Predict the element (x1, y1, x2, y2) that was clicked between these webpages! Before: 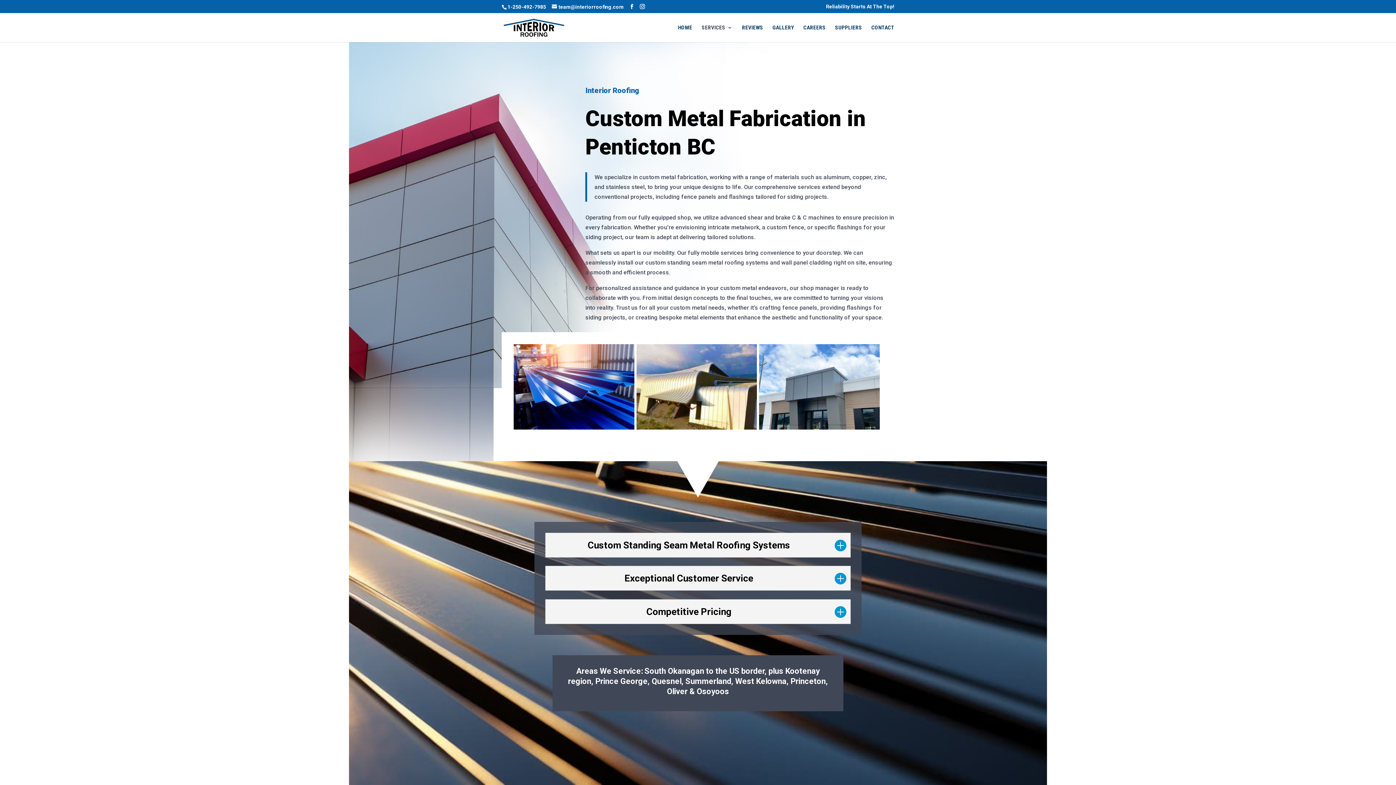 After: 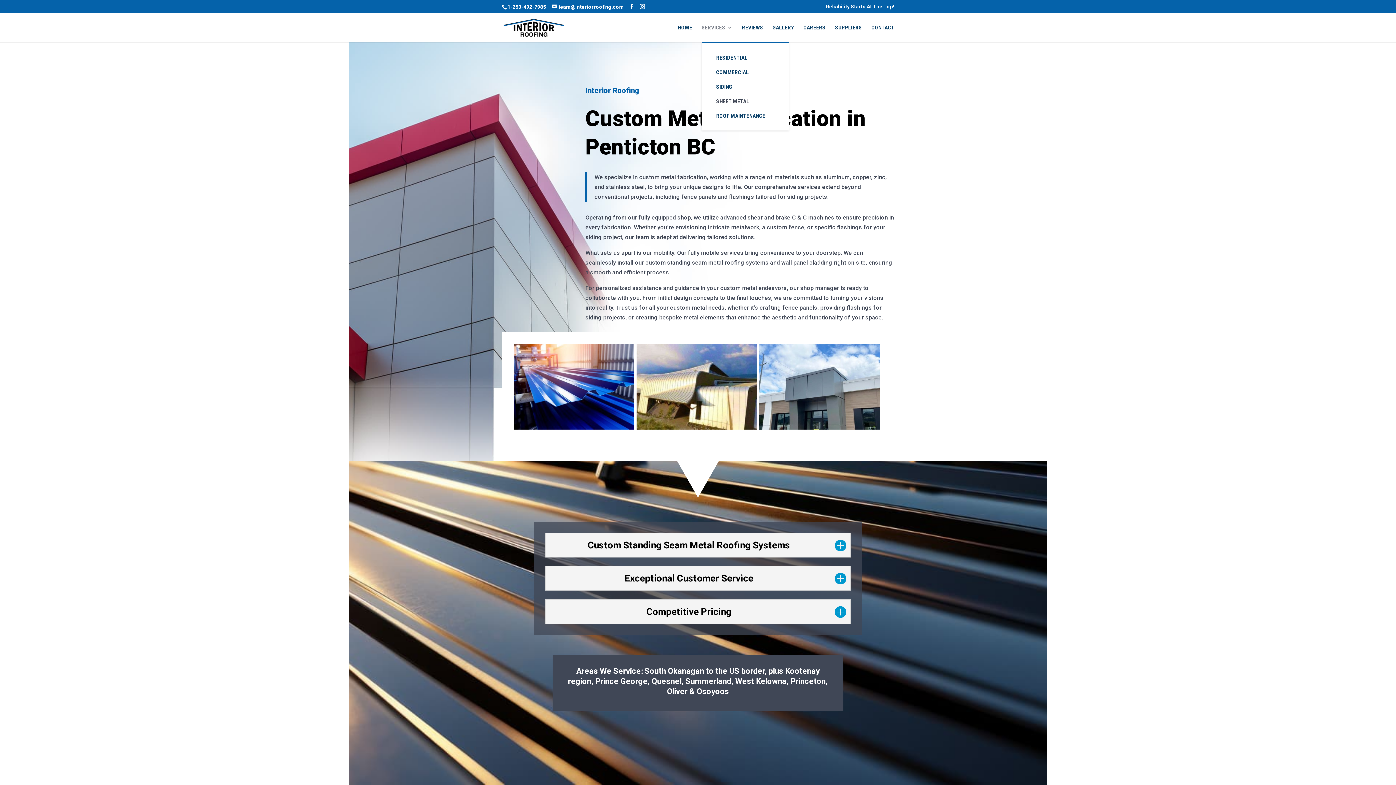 Action: label: SERVICES bbox: (701, 25, 732, 42)